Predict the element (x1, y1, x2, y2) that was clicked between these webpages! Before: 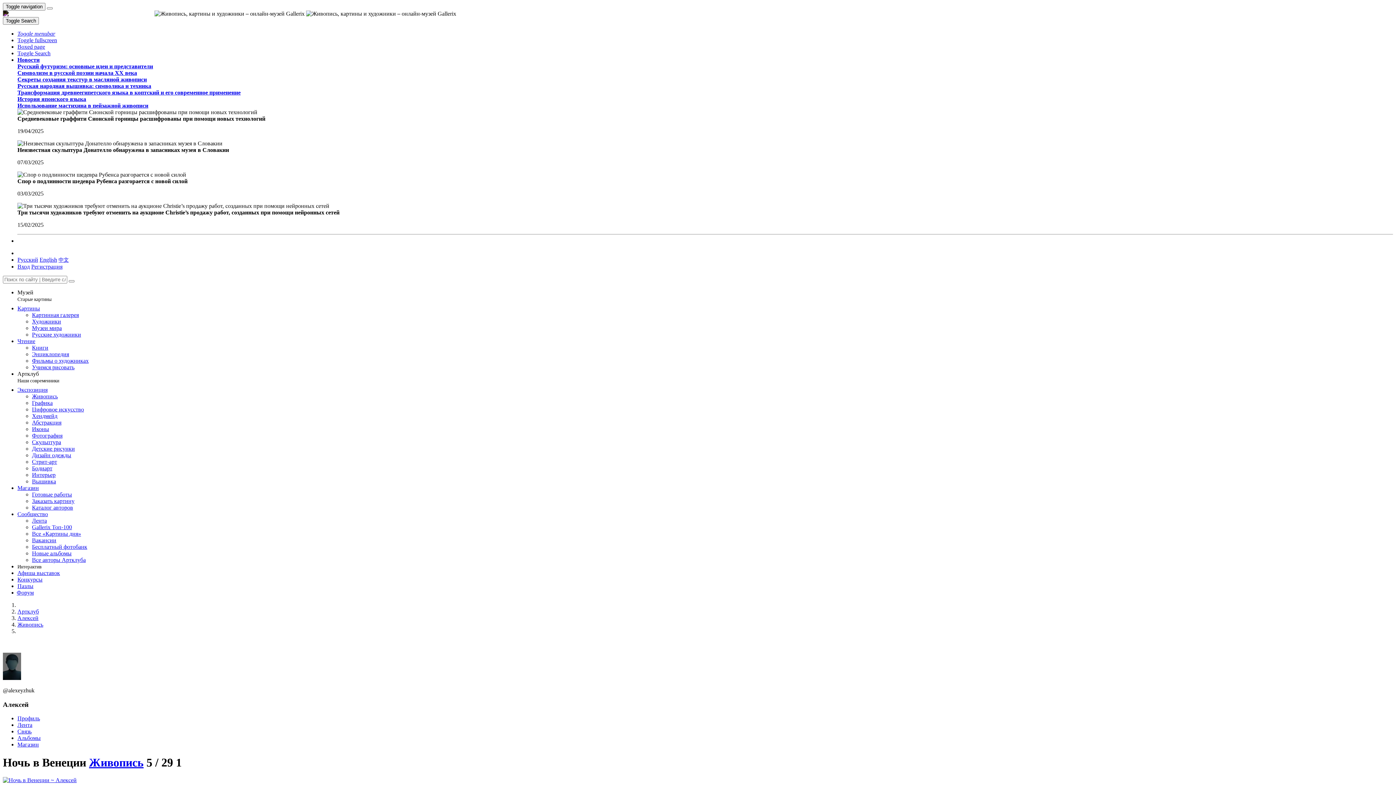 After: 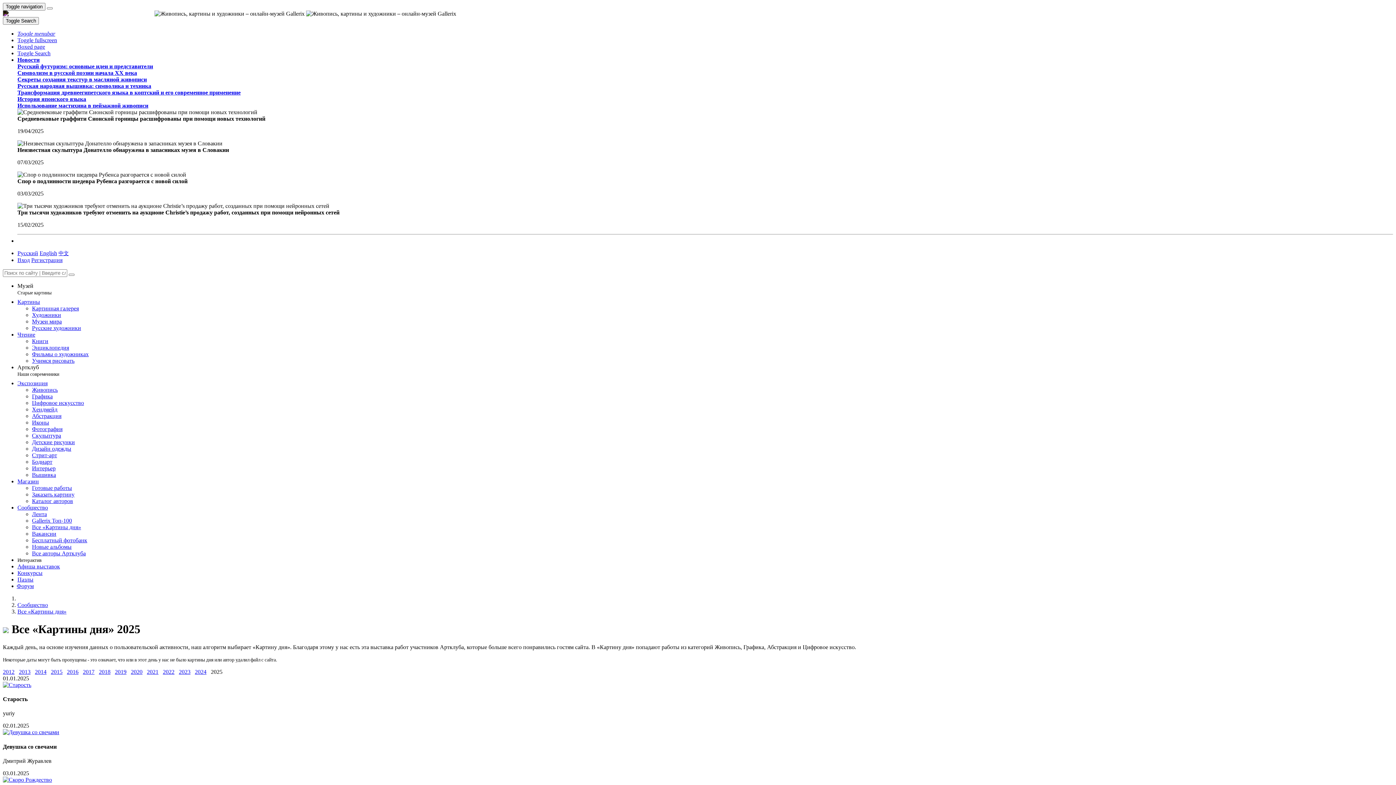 Action: label: Все «Картины дня» bbox: (32, 530, 81, 537)